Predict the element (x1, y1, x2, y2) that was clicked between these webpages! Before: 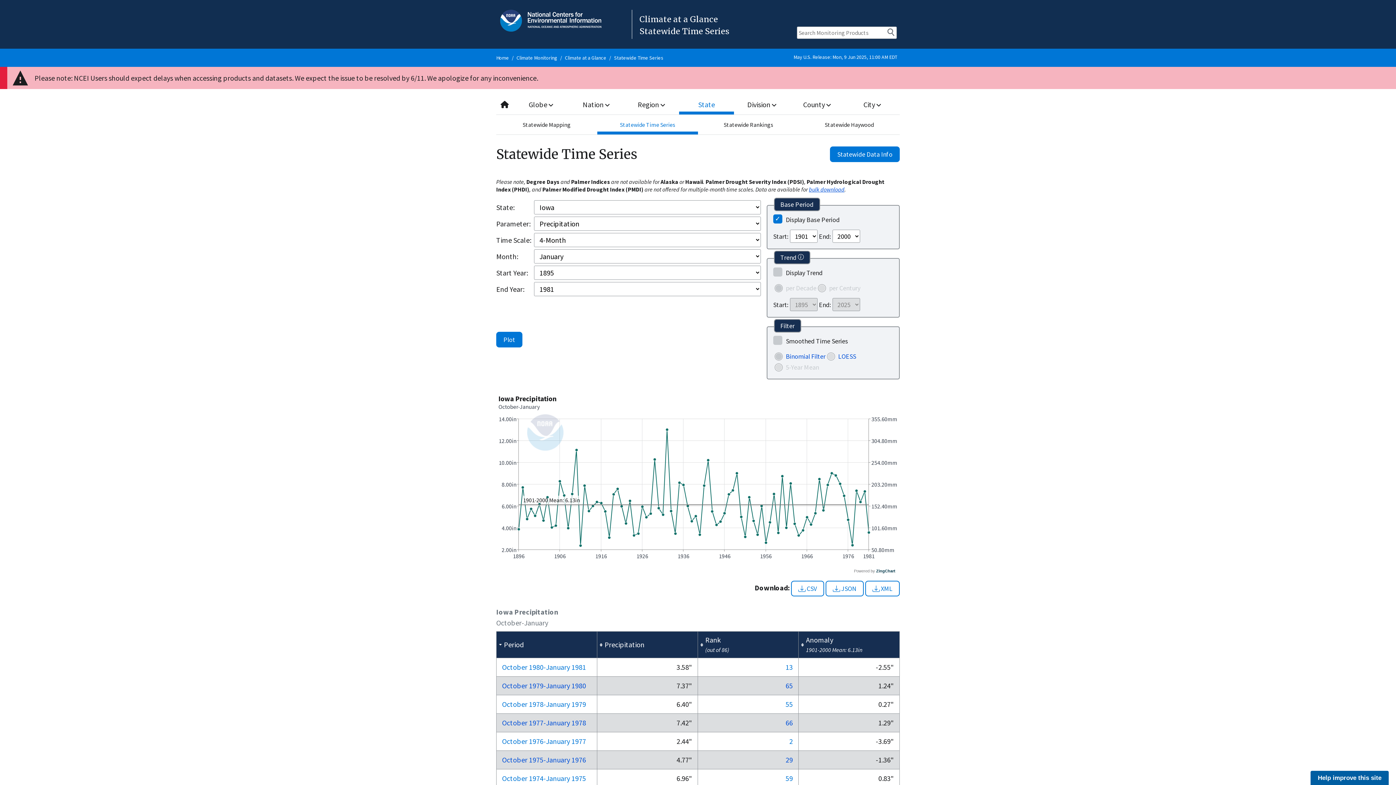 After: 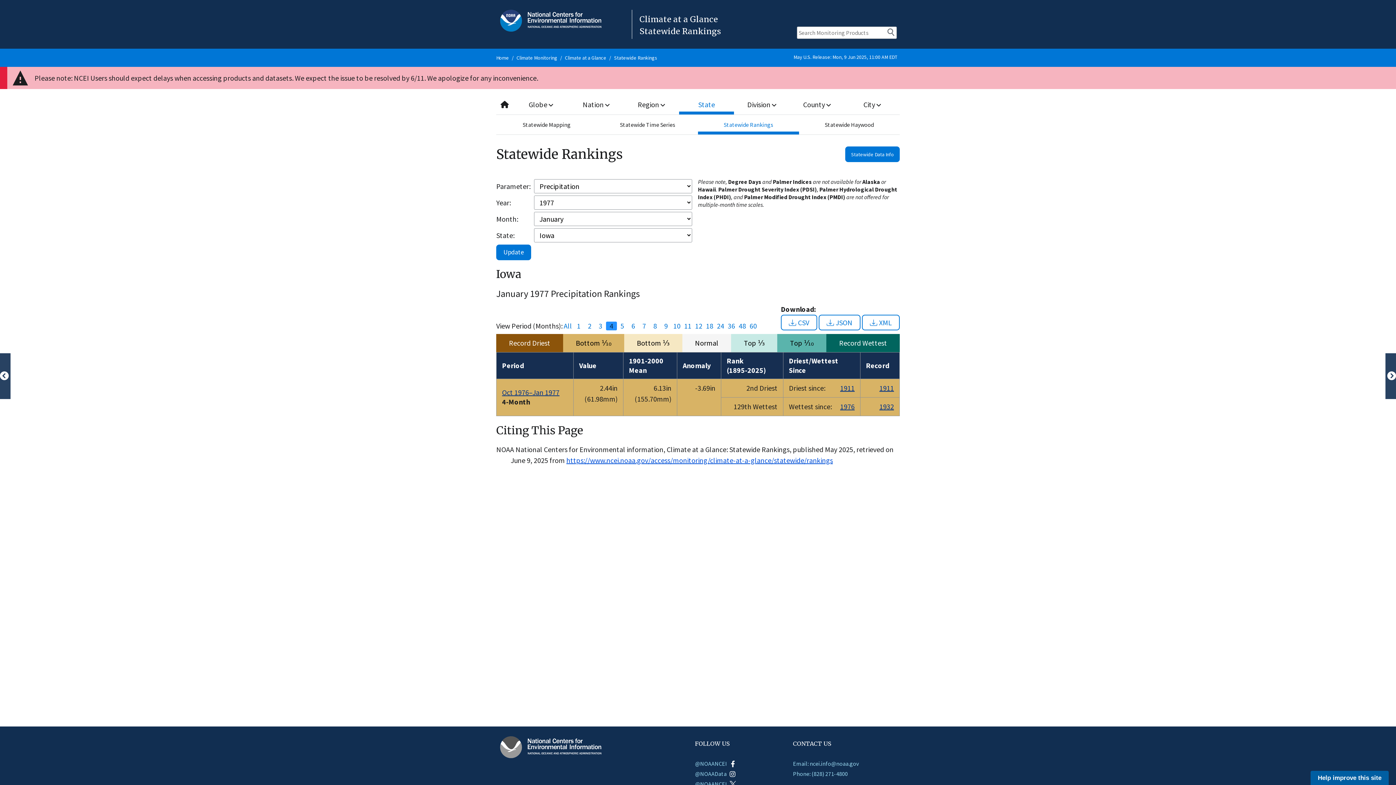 Action: label: 2 bbox: (789, 737, 793, 746)